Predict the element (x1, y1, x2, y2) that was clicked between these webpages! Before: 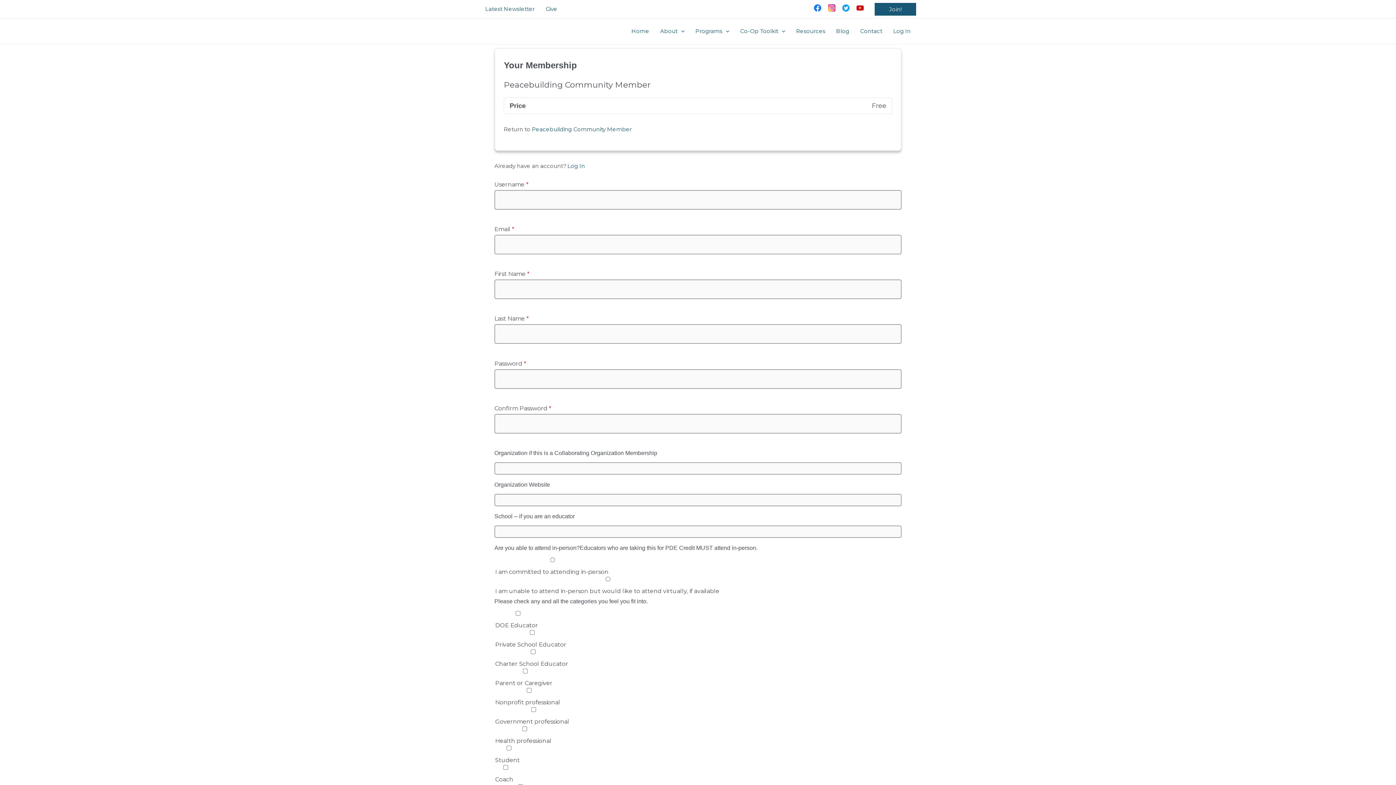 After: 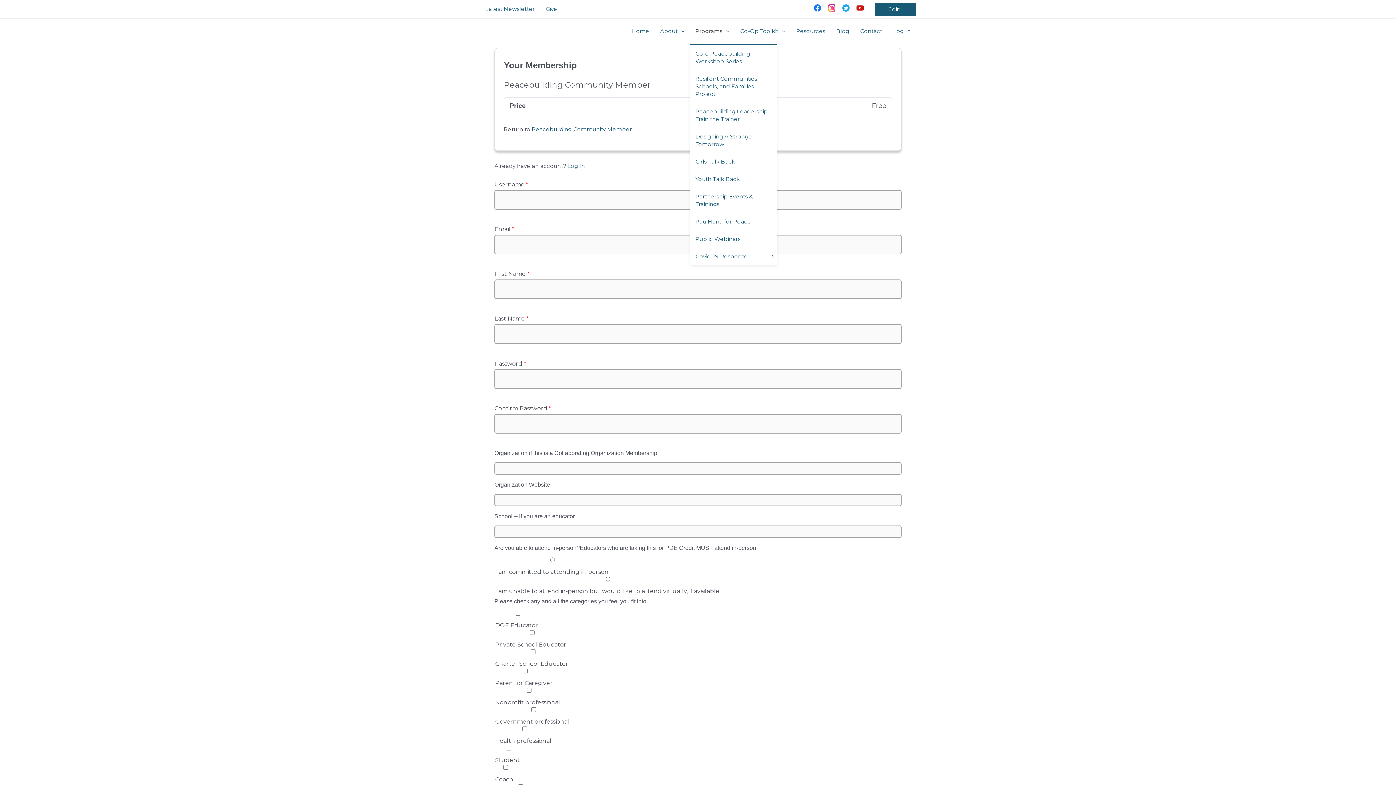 Action: bbox: (690, 18, 734, 44) label: Programs